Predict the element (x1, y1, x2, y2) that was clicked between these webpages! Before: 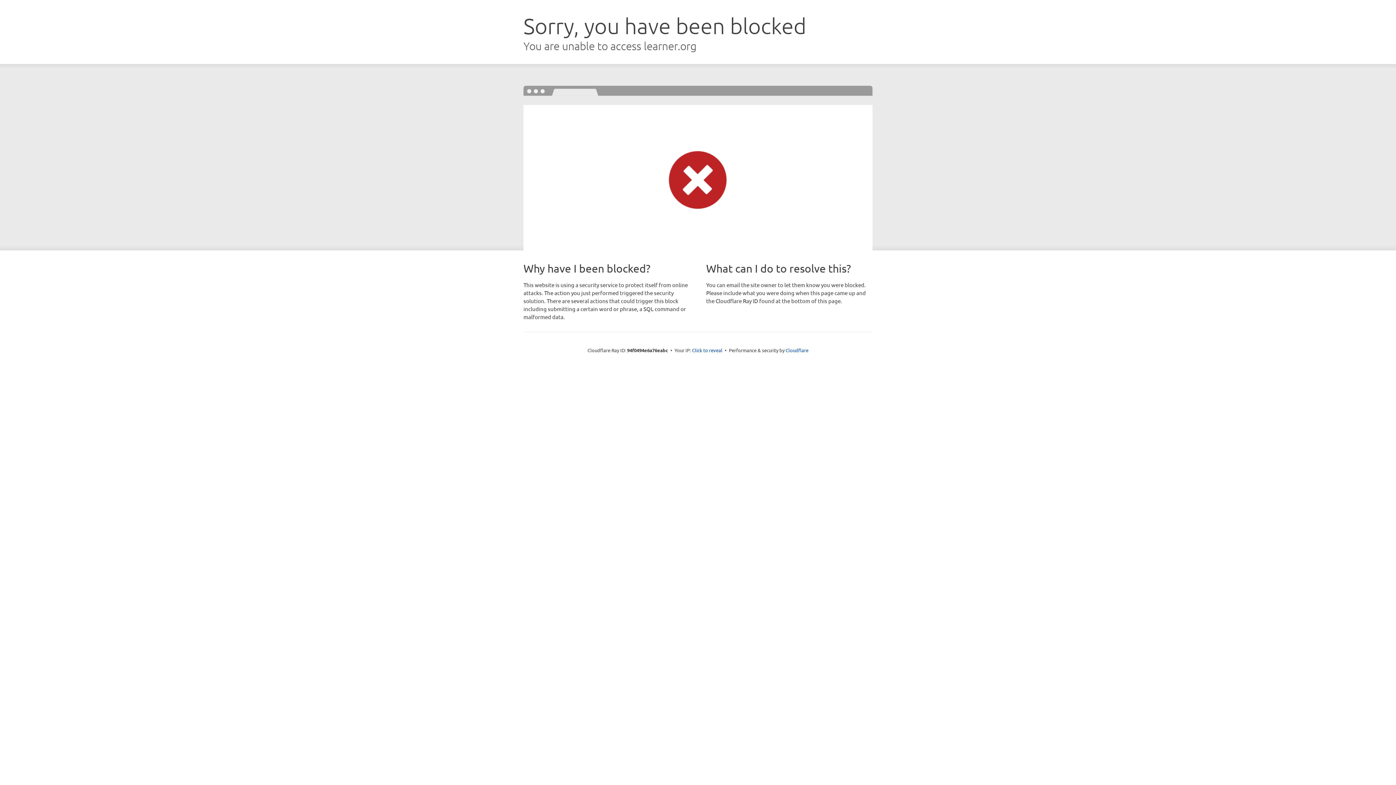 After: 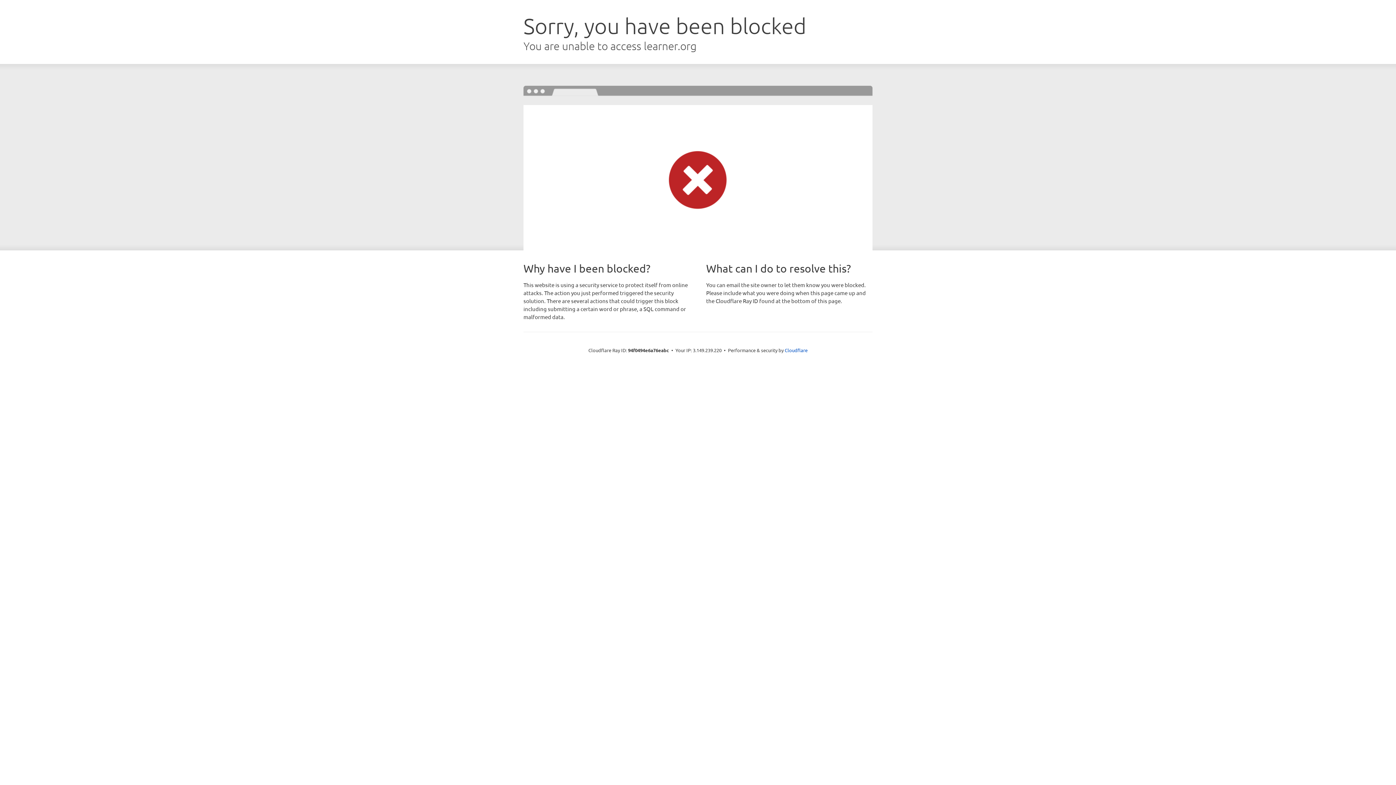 Action: label: Click to reveal bbox: (692, 346, 722, 353)